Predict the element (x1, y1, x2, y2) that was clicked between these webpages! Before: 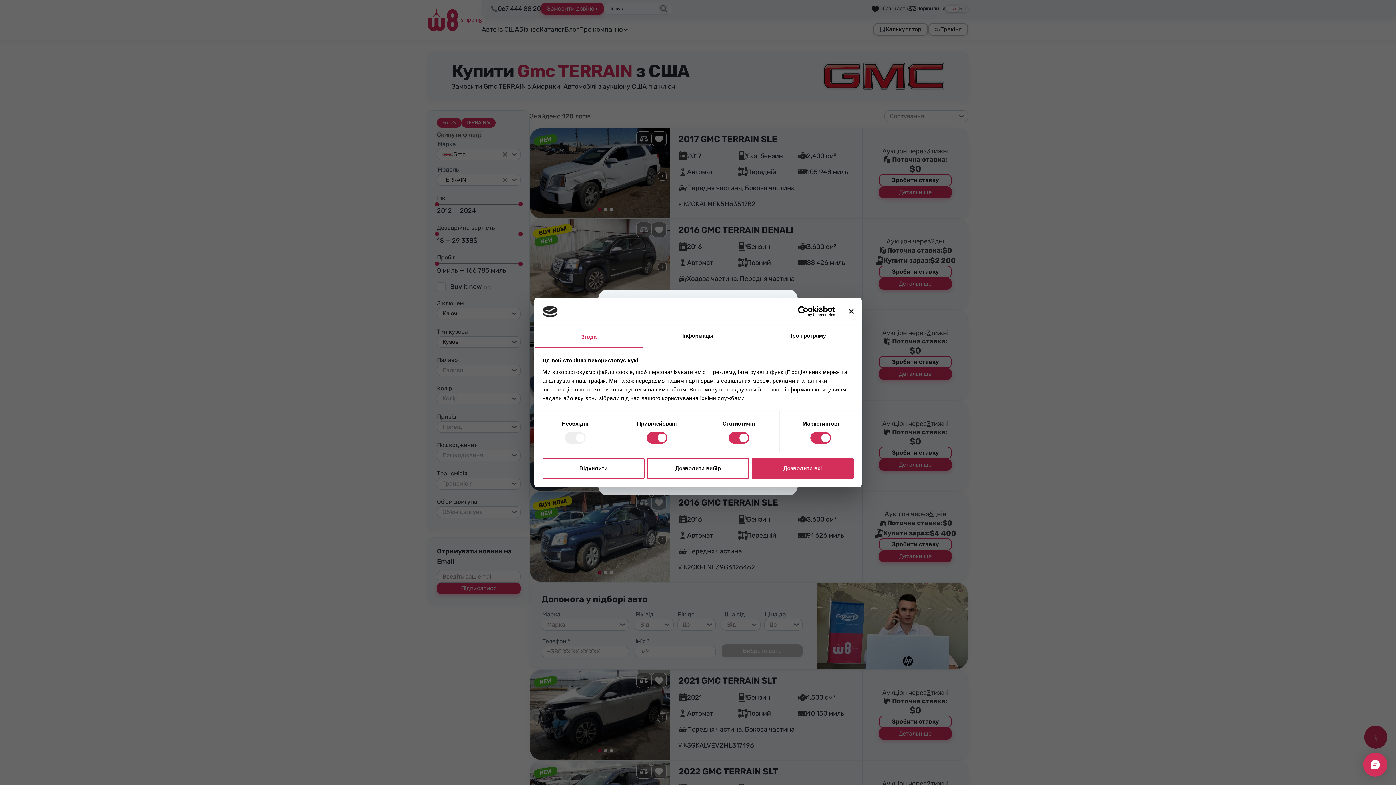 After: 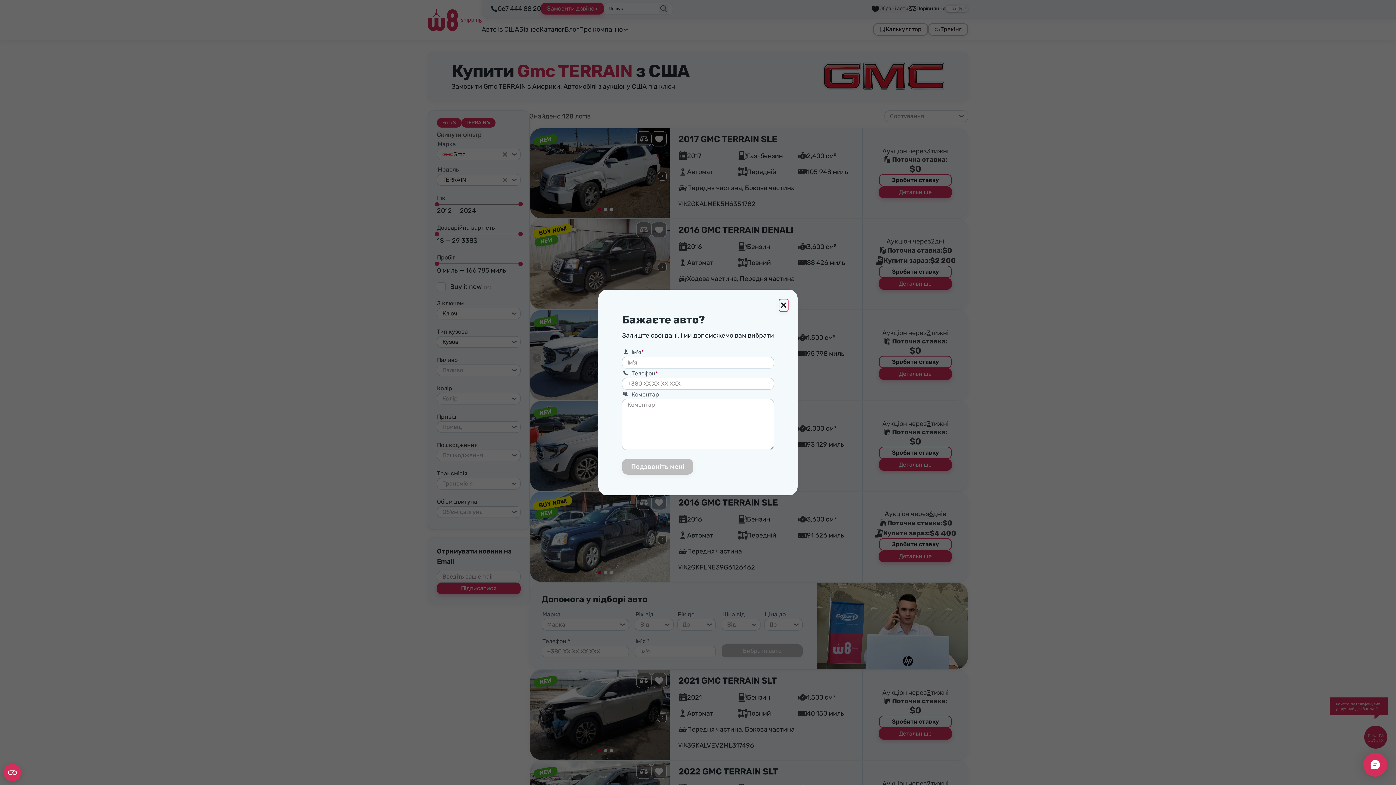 Action: label: Відхилити bbox: (542, 458, 644, 479)